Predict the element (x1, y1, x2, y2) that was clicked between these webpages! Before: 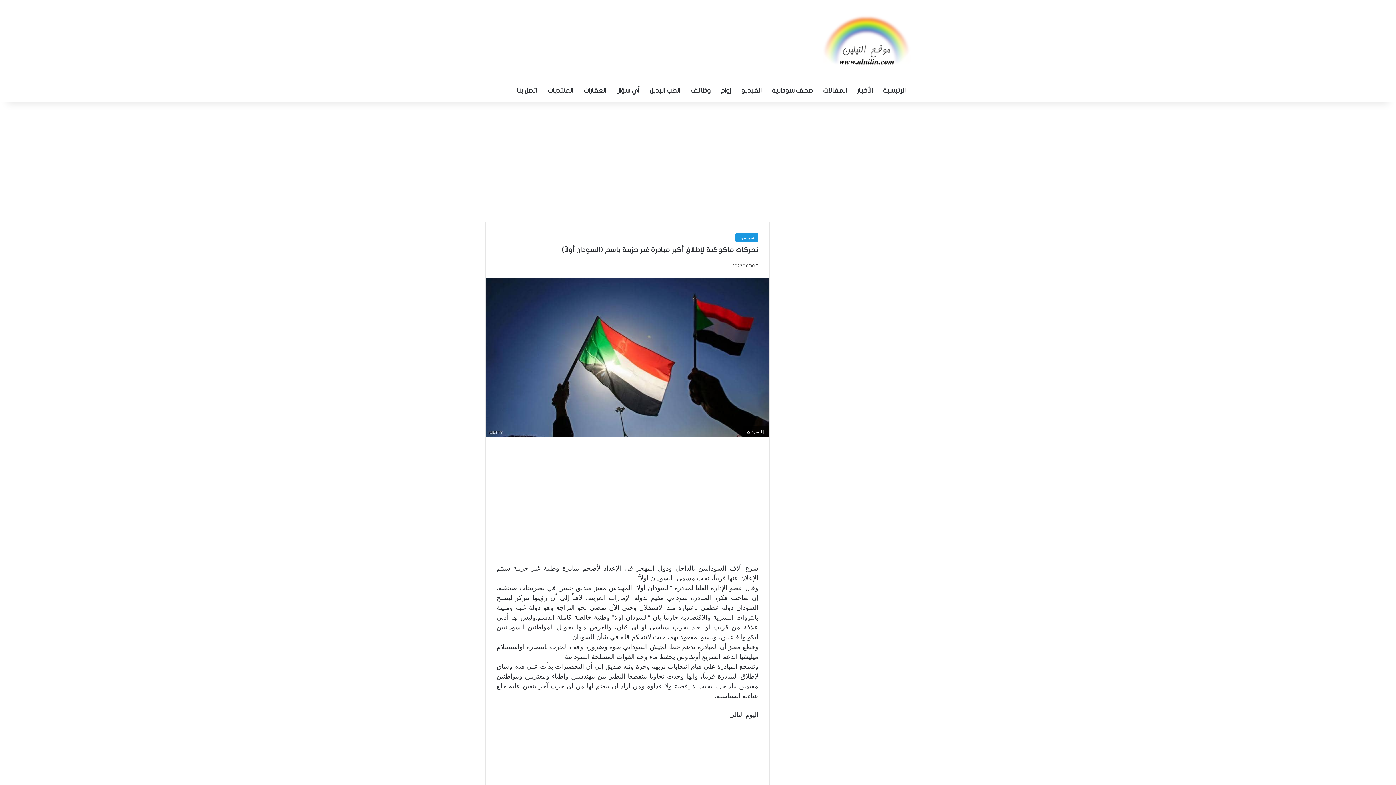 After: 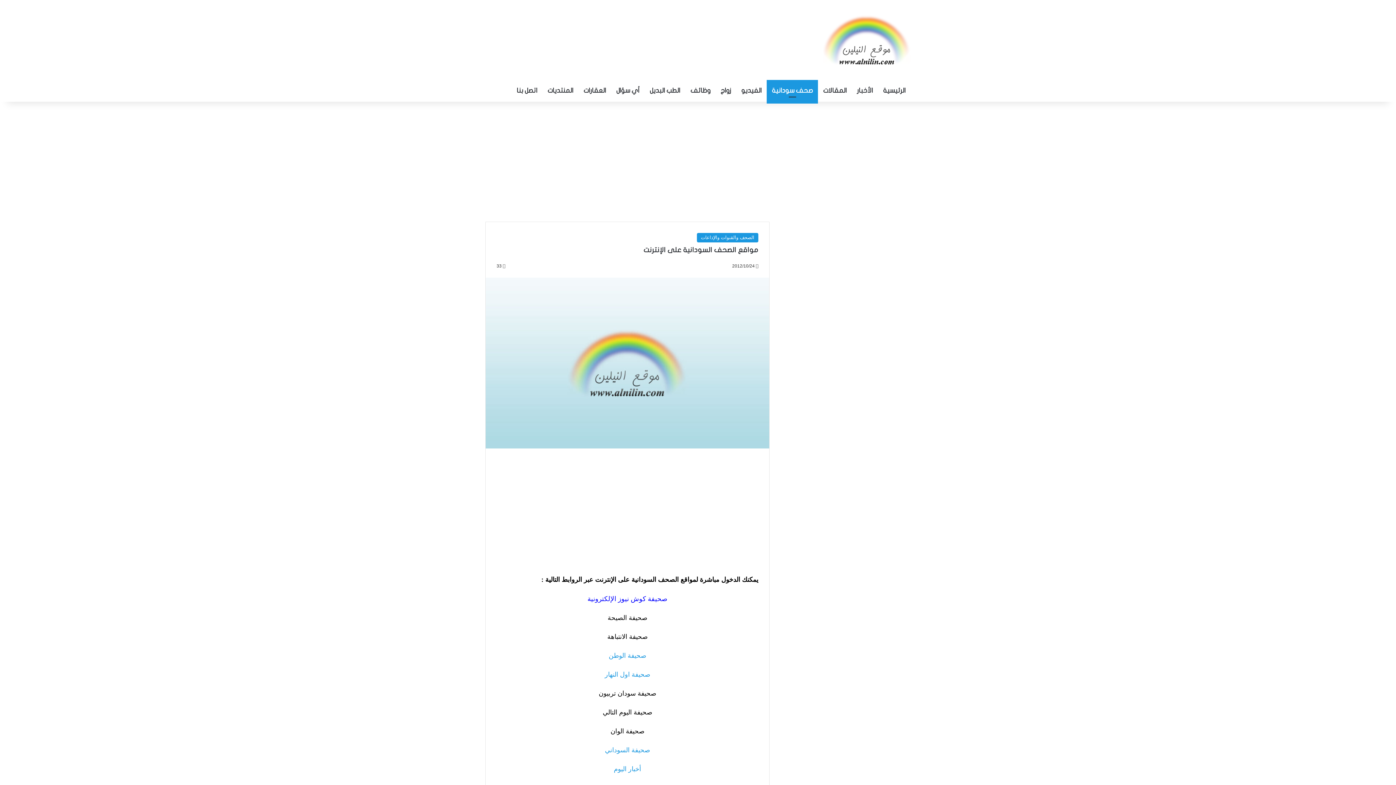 Action: label: صحف سودانية bbox: (766, 80, 818, 101)